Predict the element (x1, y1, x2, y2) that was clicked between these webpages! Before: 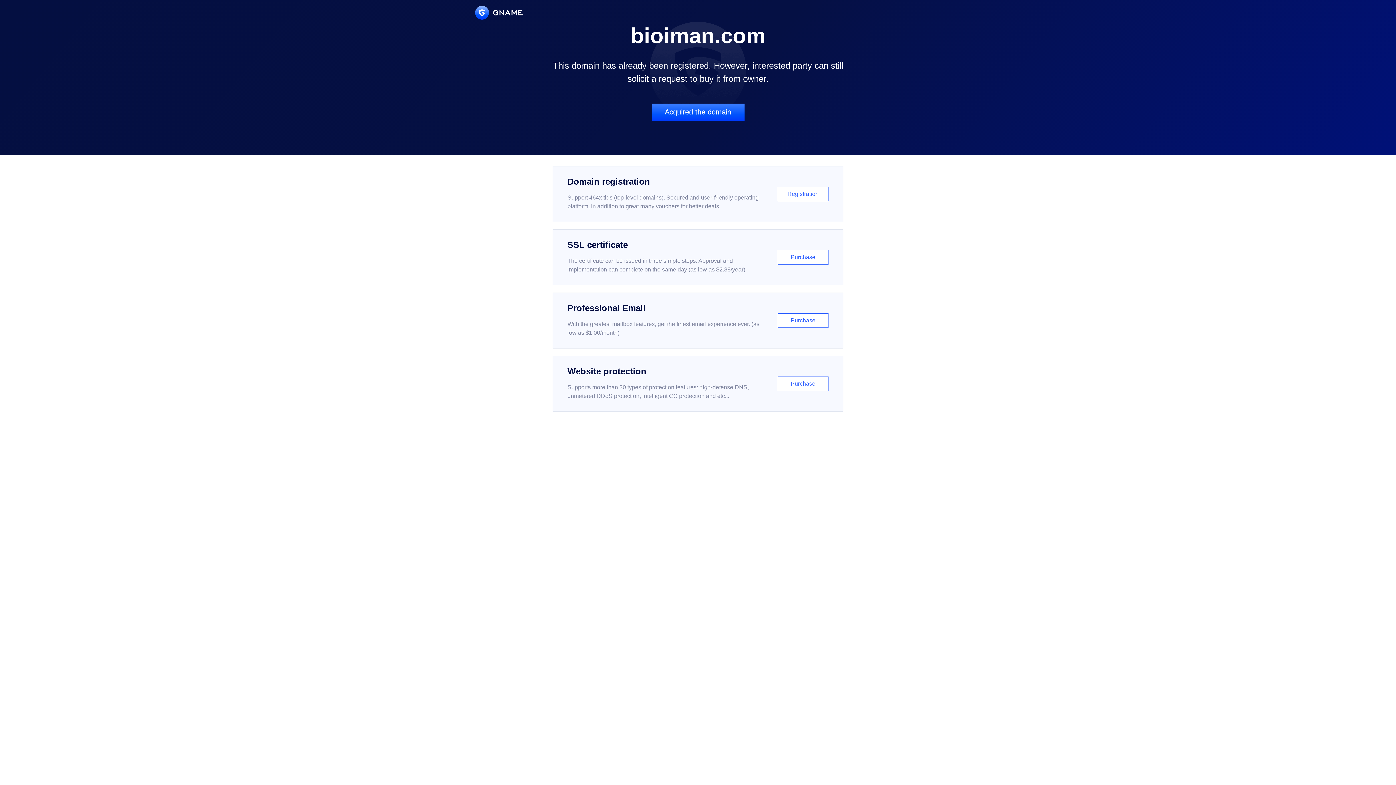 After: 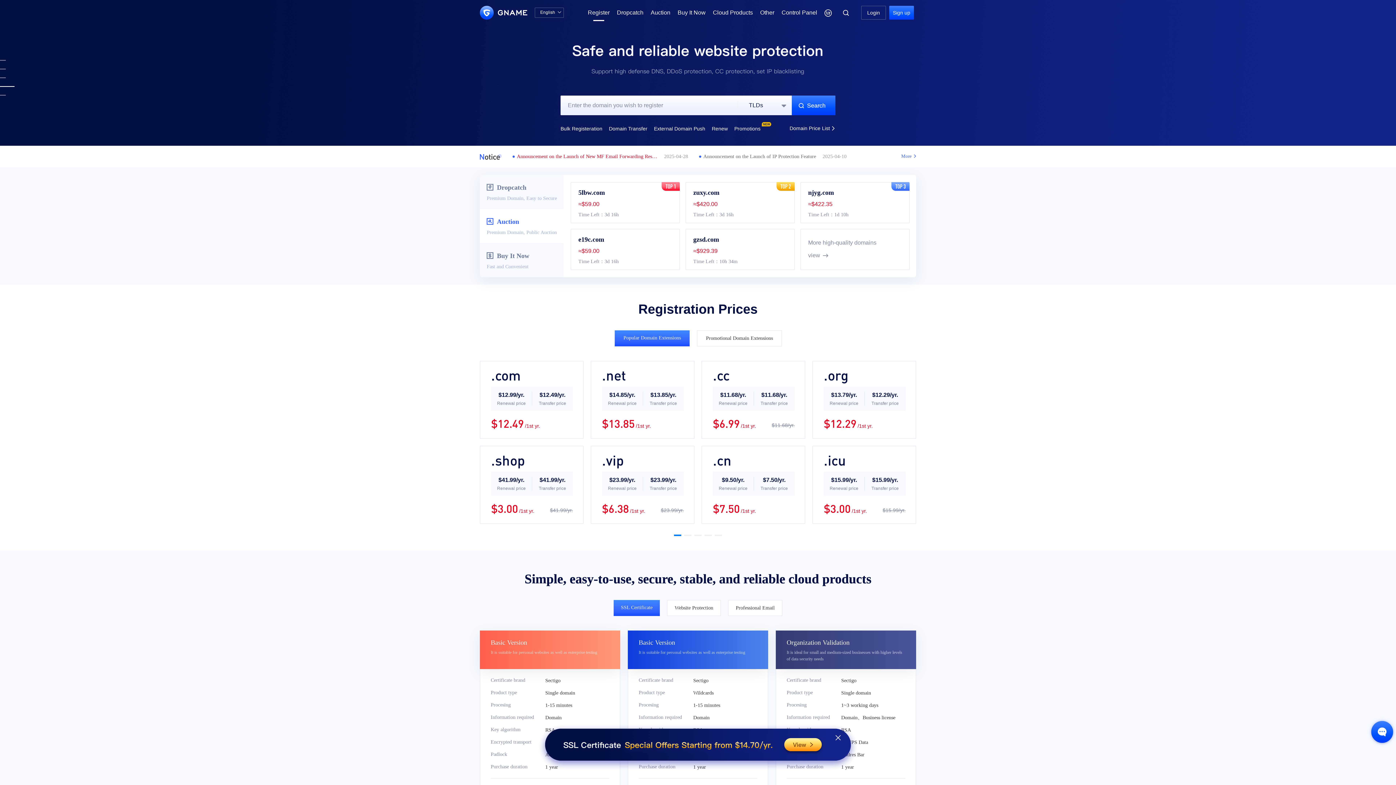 Action: label: Domain registration

Support 464x tlds (top-level domains). Secured and user-friendly operating platform, in addition to great many vouchers for better deals.

Registration bbox: (552, 166, 843, 222)